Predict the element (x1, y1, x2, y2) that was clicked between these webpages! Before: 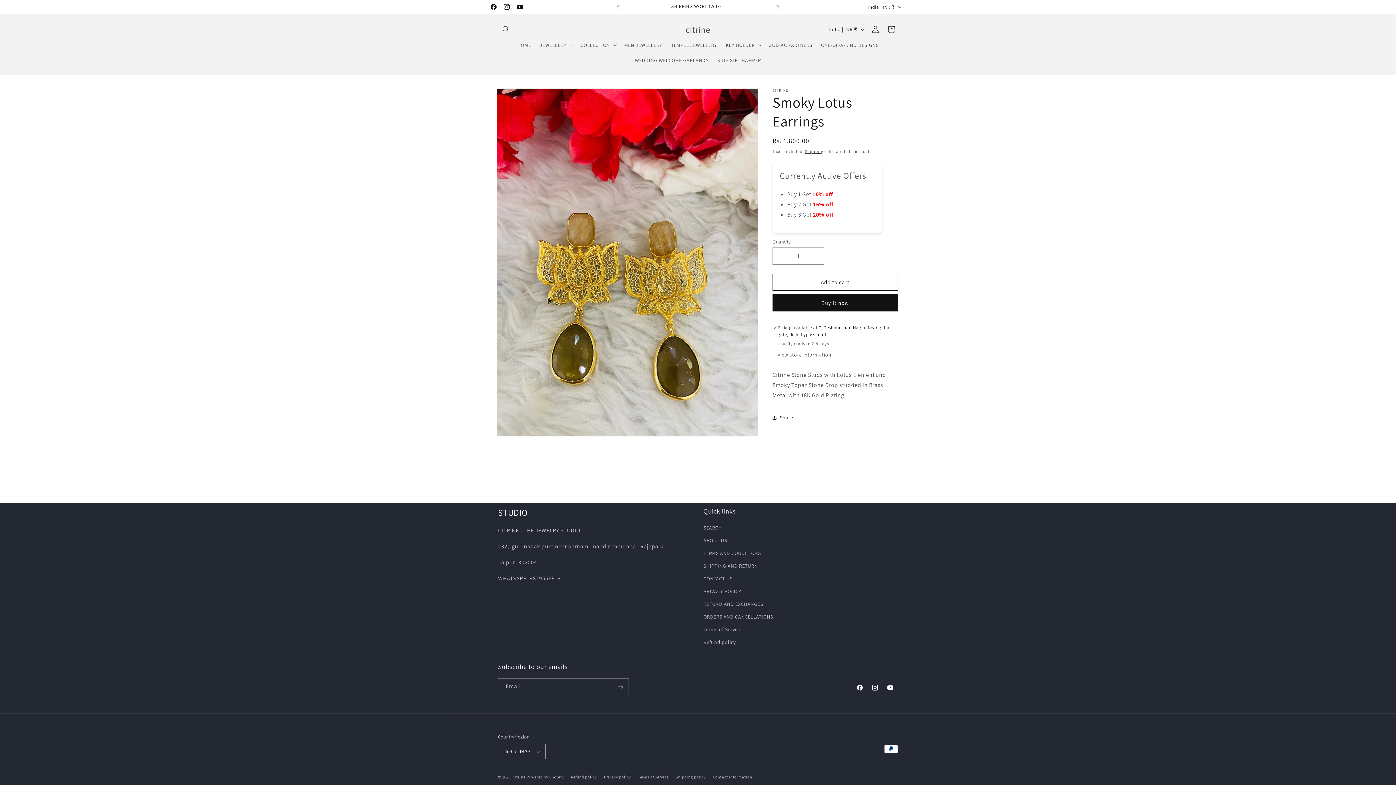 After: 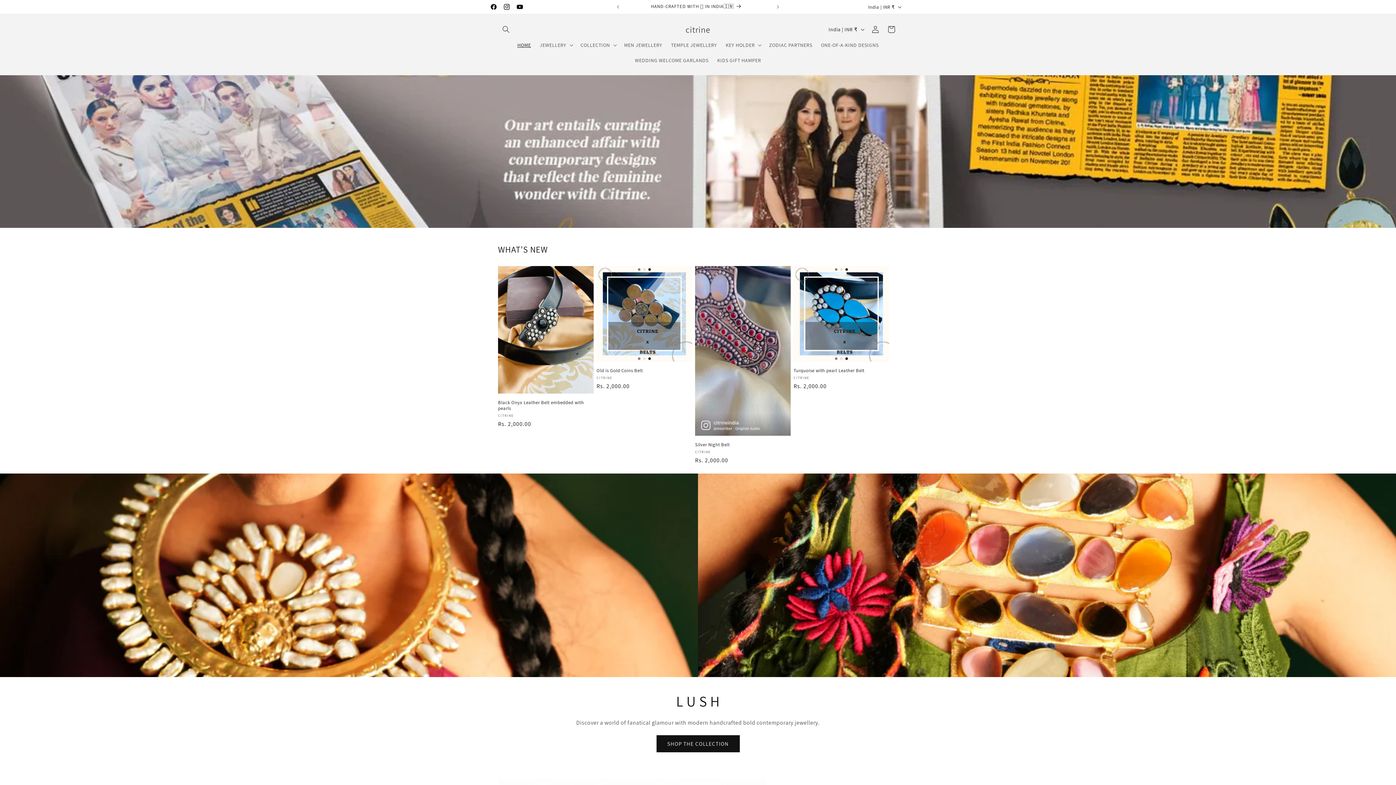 Action: bbox: (683, 22, 713, 36) label: citrine